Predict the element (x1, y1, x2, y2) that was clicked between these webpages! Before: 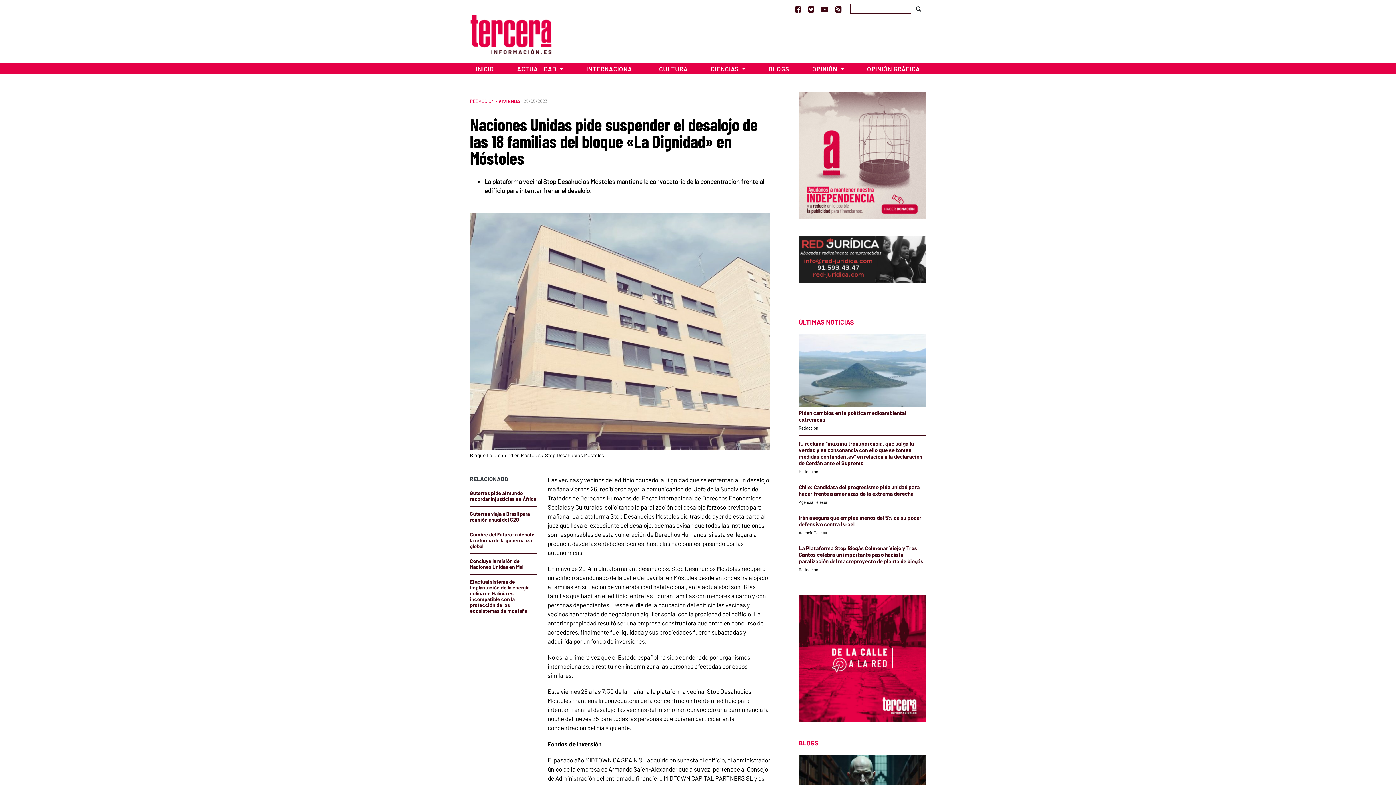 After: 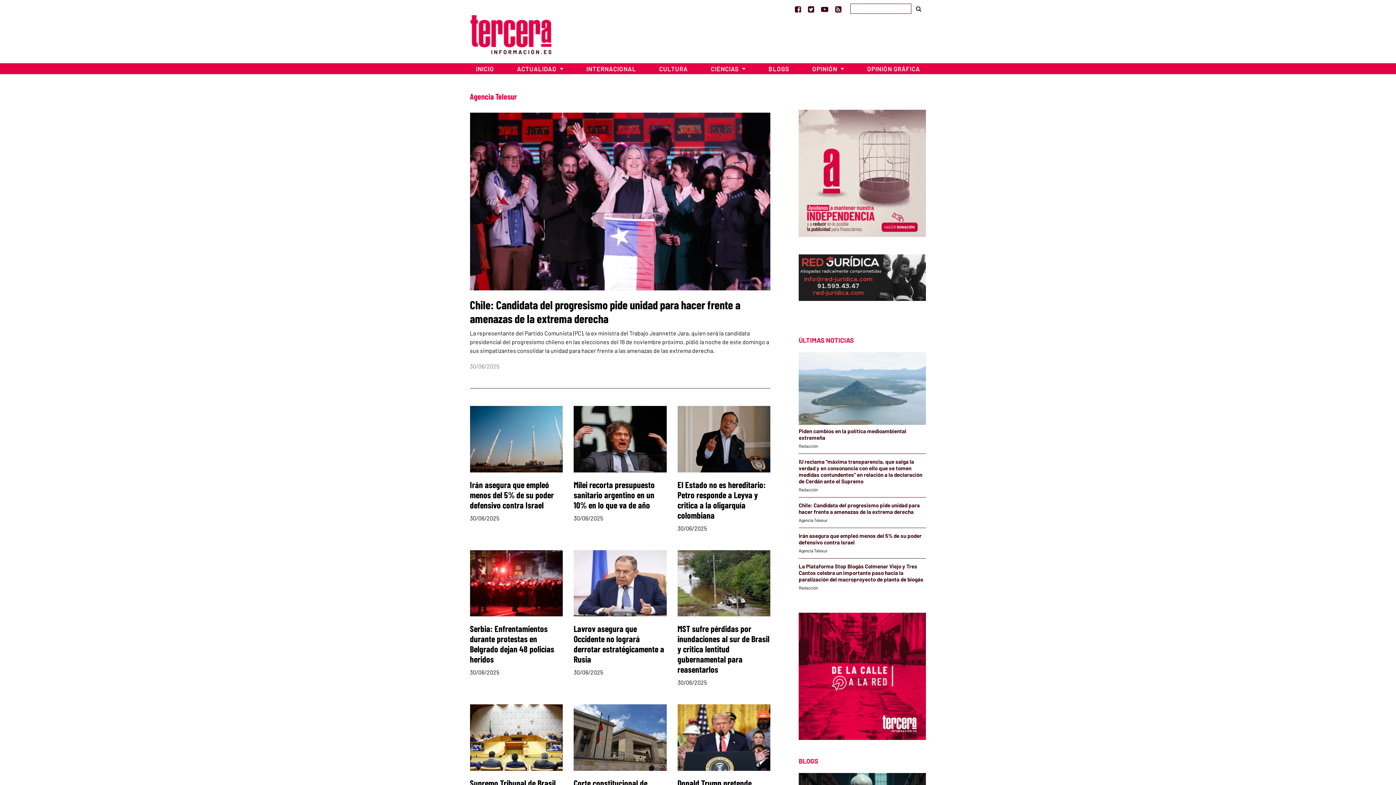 Action: label: Agencia Telesur bbox: (798, 529, 827, 535)